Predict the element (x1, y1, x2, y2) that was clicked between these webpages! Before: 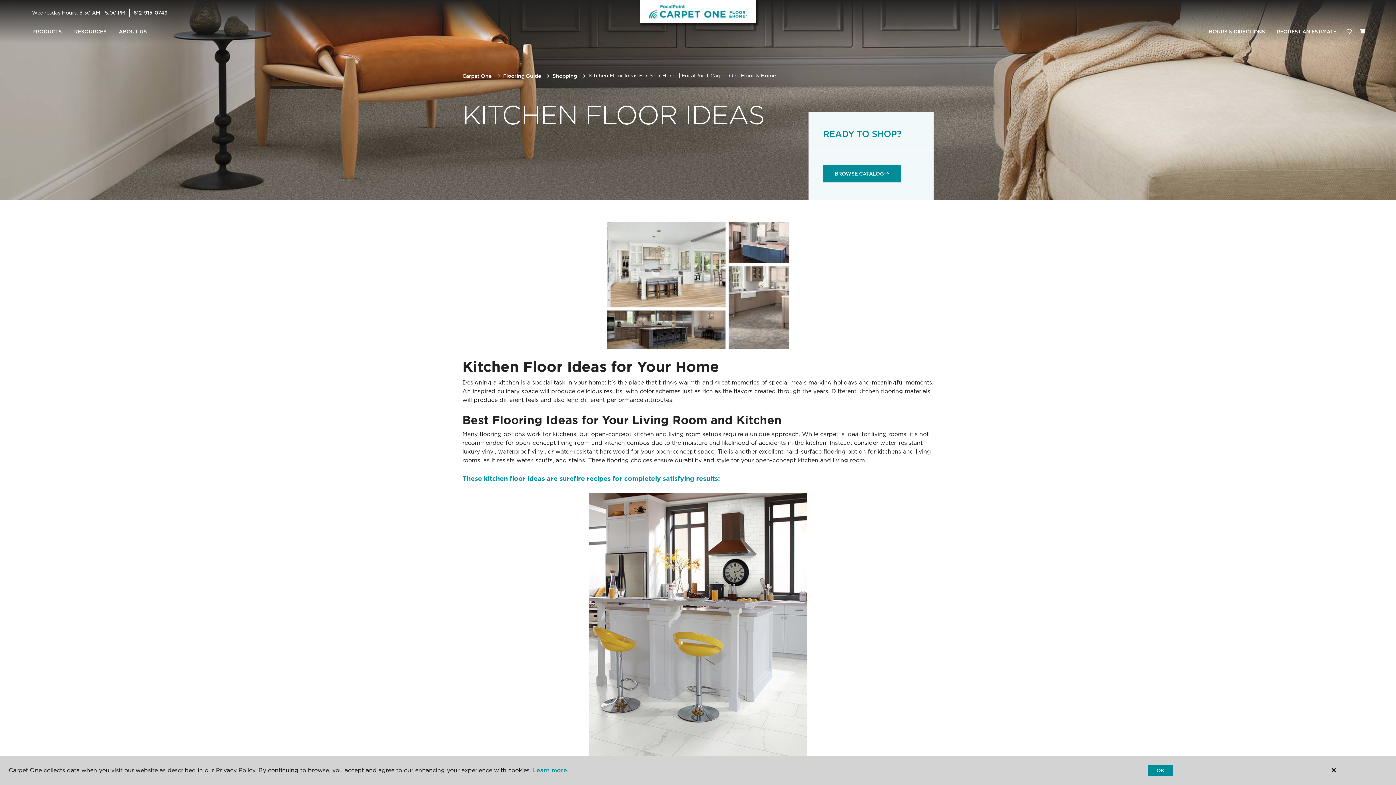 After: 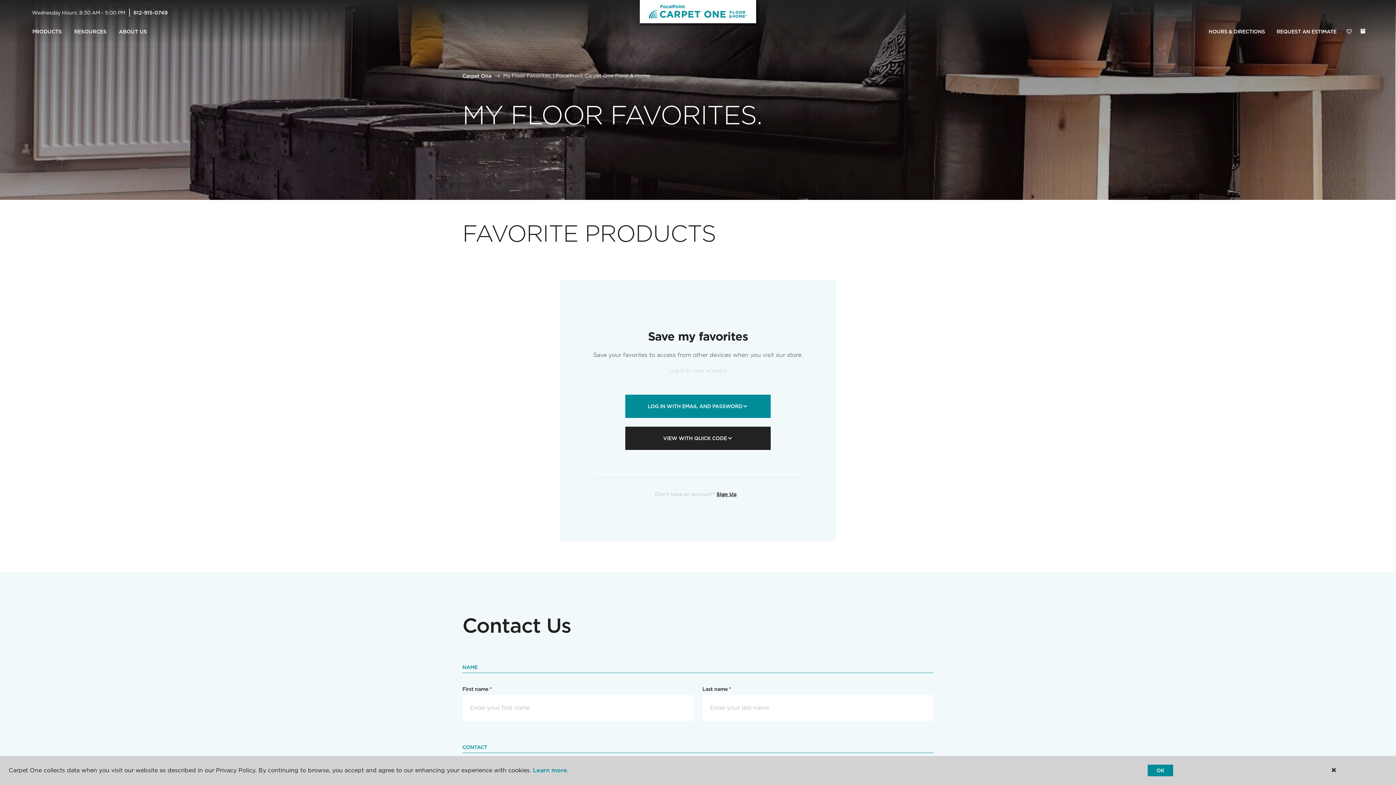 Action: label: Favorites bbox: (1342, 24, 1356, 39)